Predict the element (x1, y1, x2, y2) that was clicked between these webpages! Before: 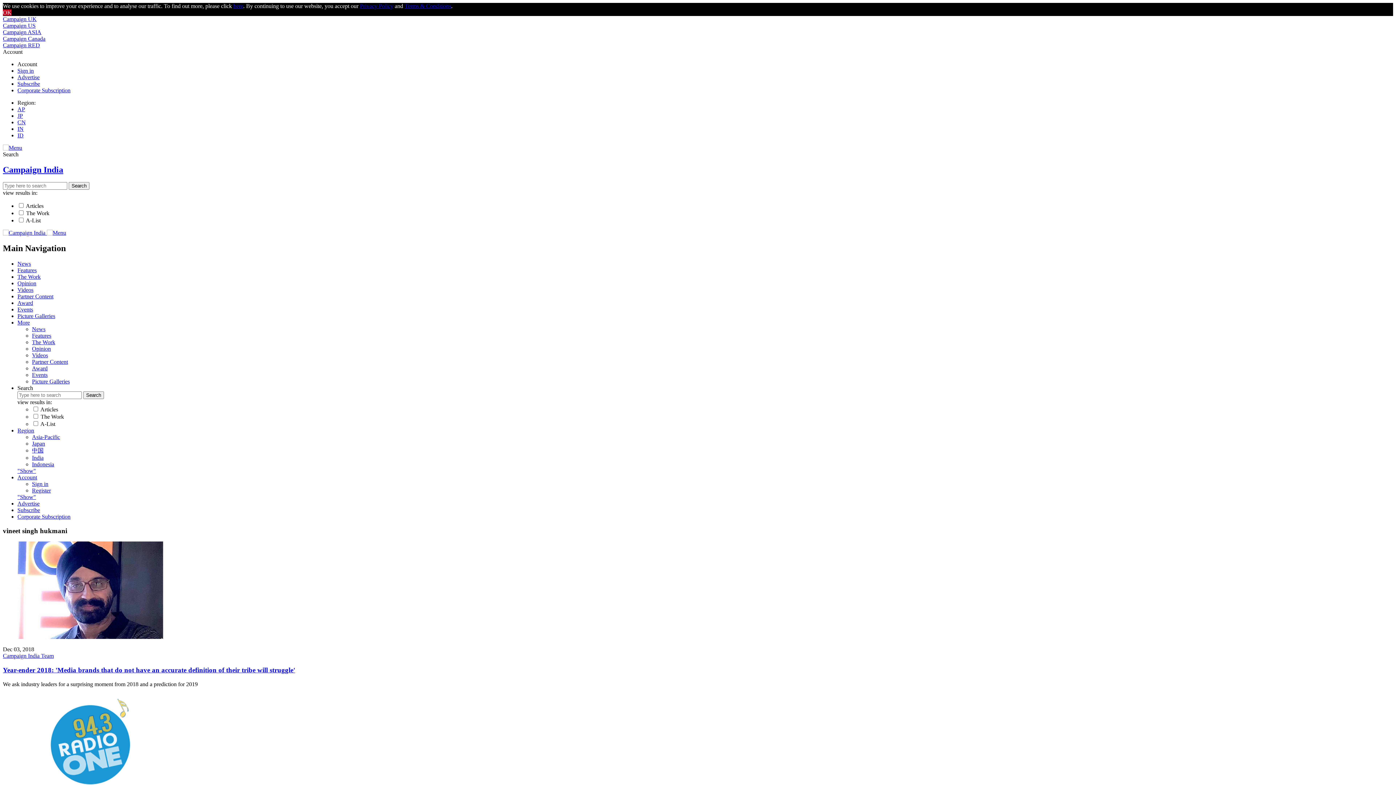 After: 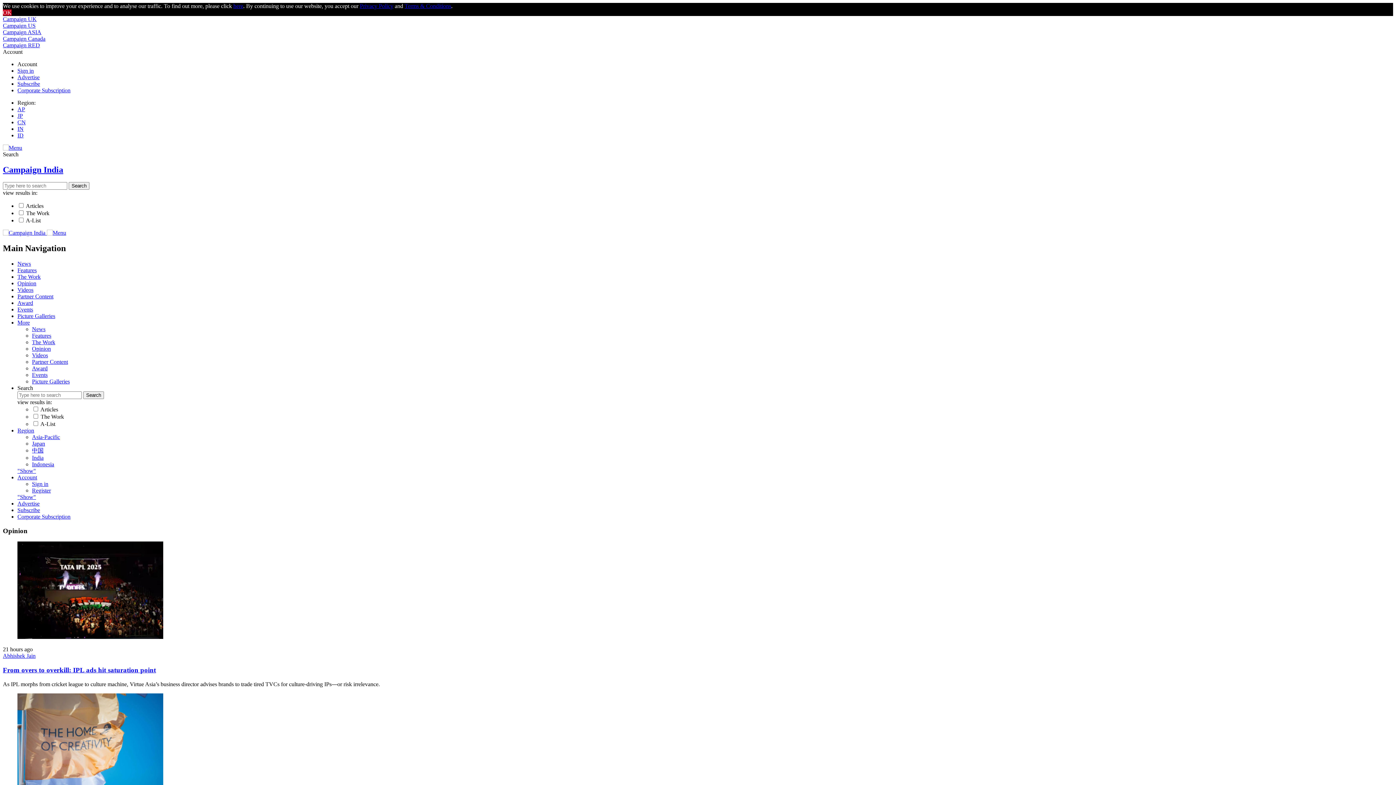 Action: bbox: (32, 345, 50, 351) label: Opinion